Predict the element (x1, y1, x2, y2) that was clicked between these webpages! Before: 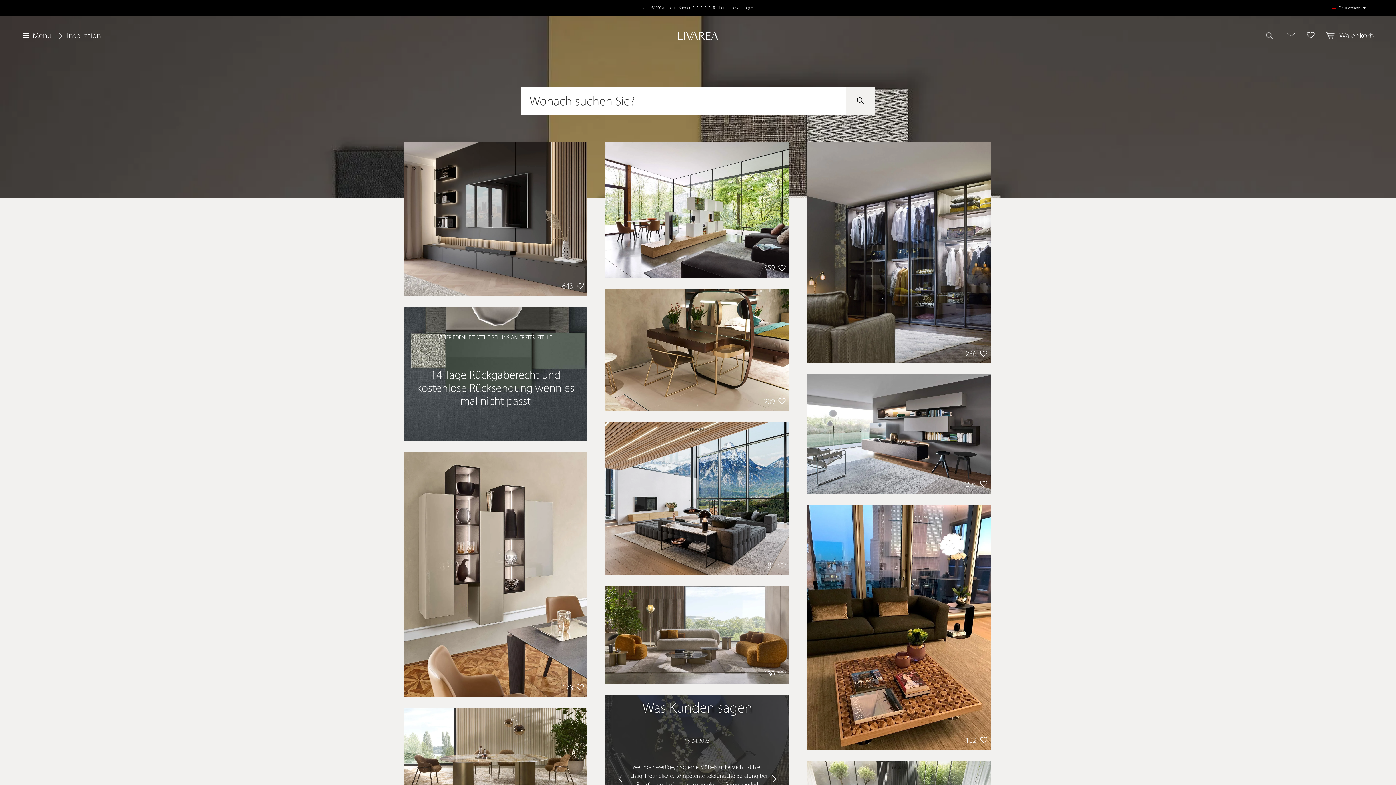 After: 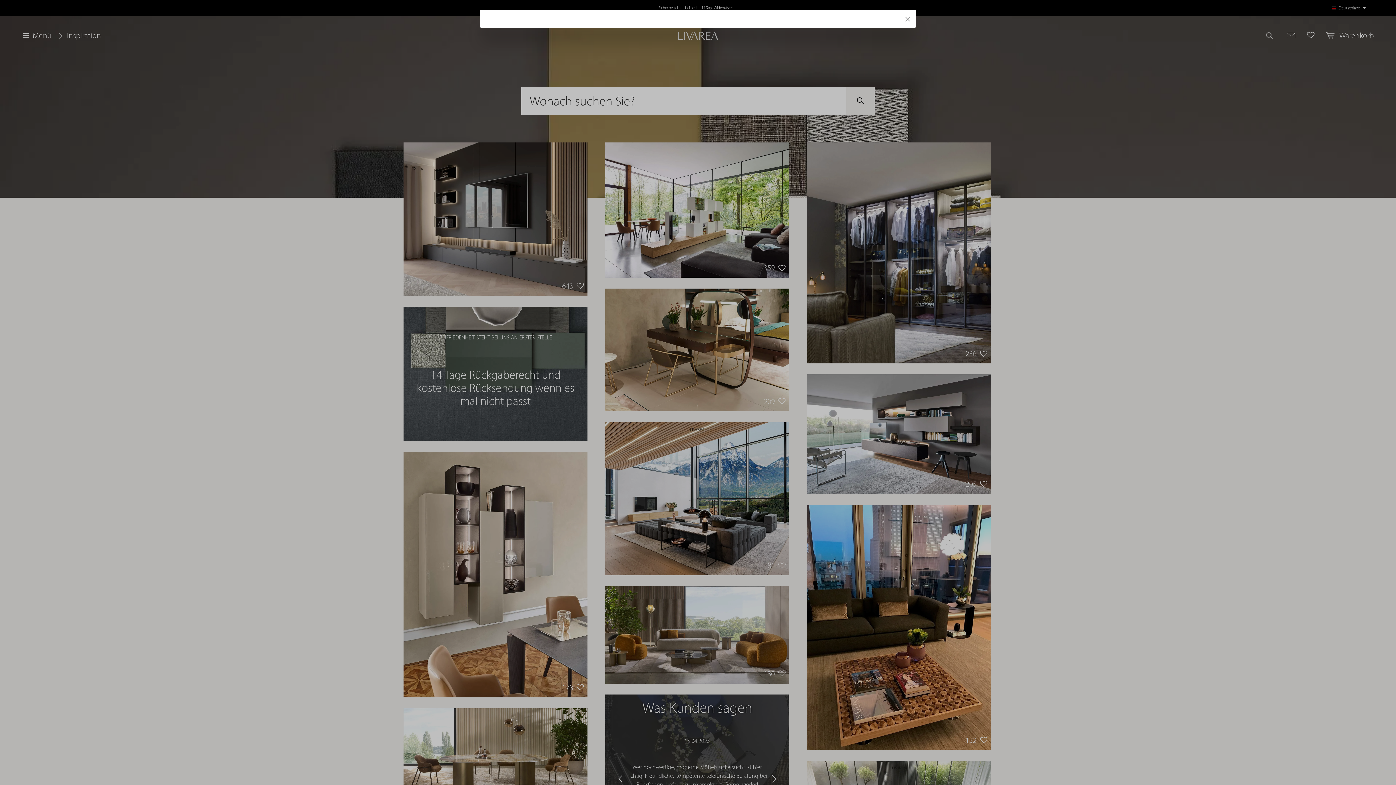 Action: bbox: (1280, 28, 1302, 42)